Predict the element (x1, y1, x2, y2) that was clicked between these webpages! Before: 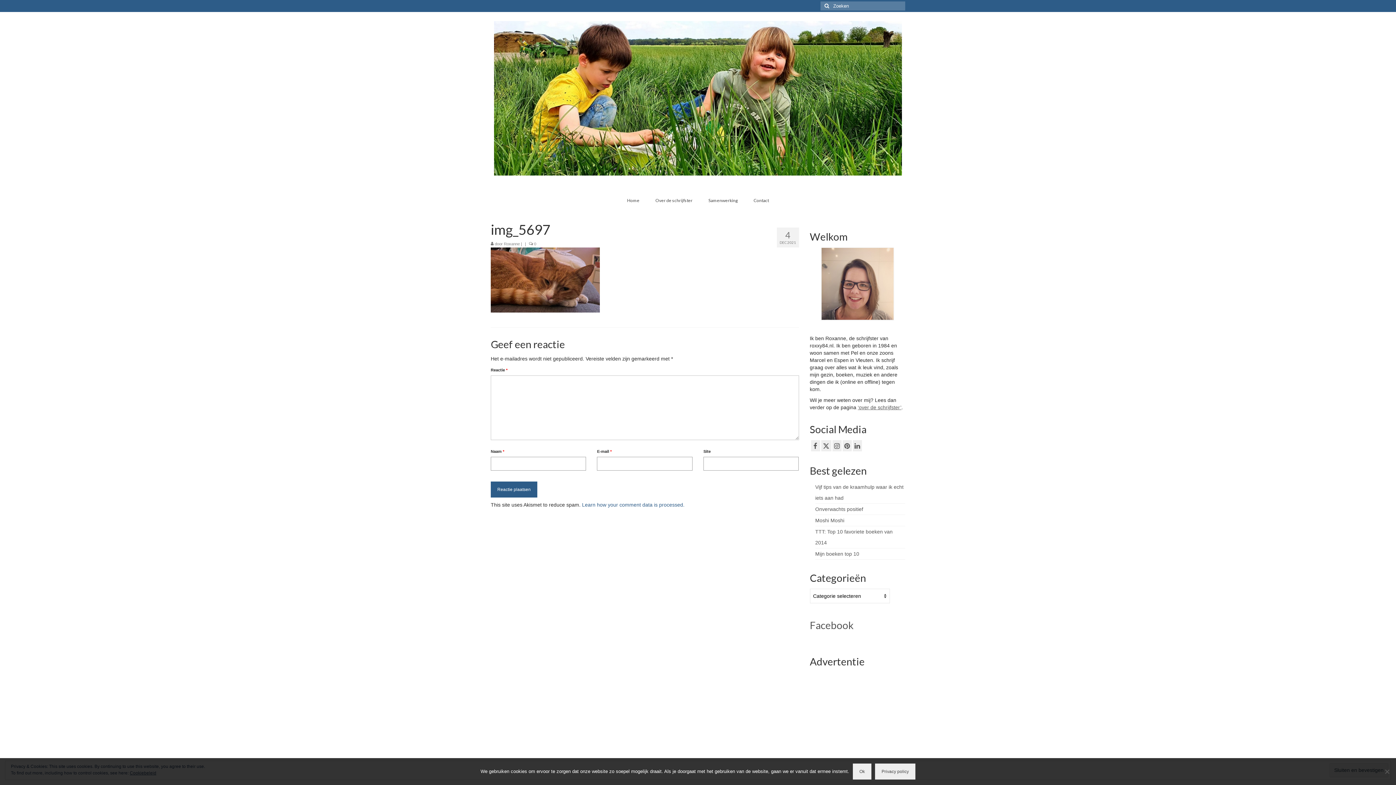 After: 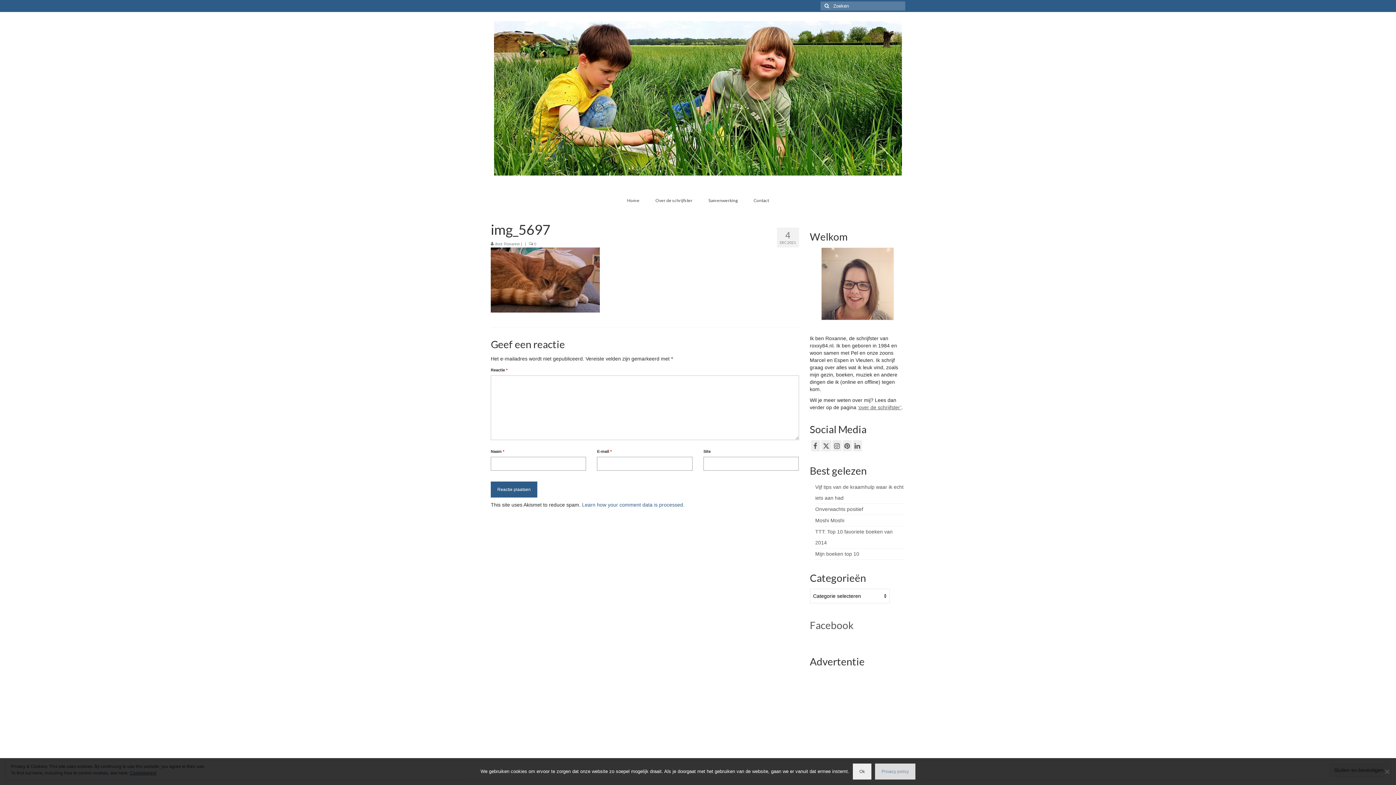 Action: bbox: (875, 764, 915, 780) label: Privacy policy